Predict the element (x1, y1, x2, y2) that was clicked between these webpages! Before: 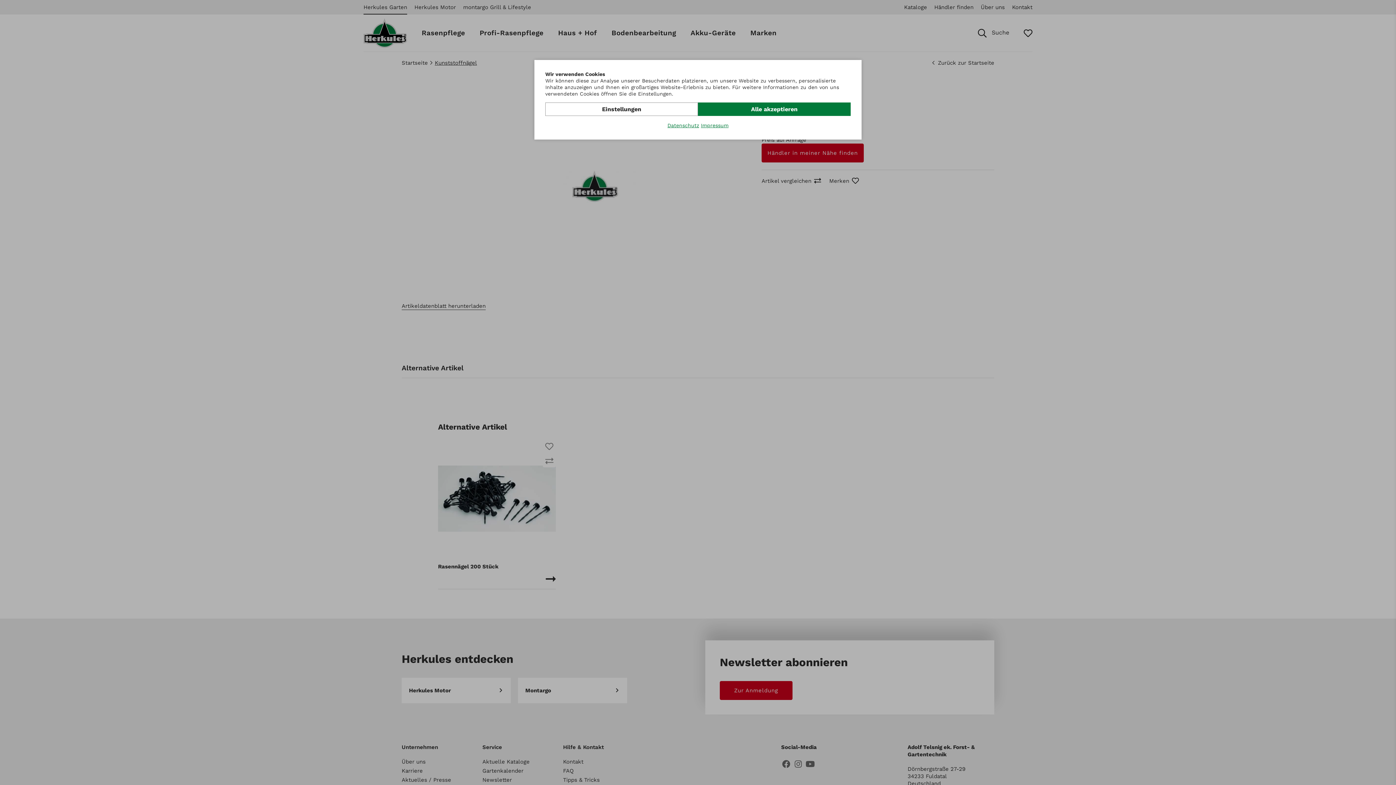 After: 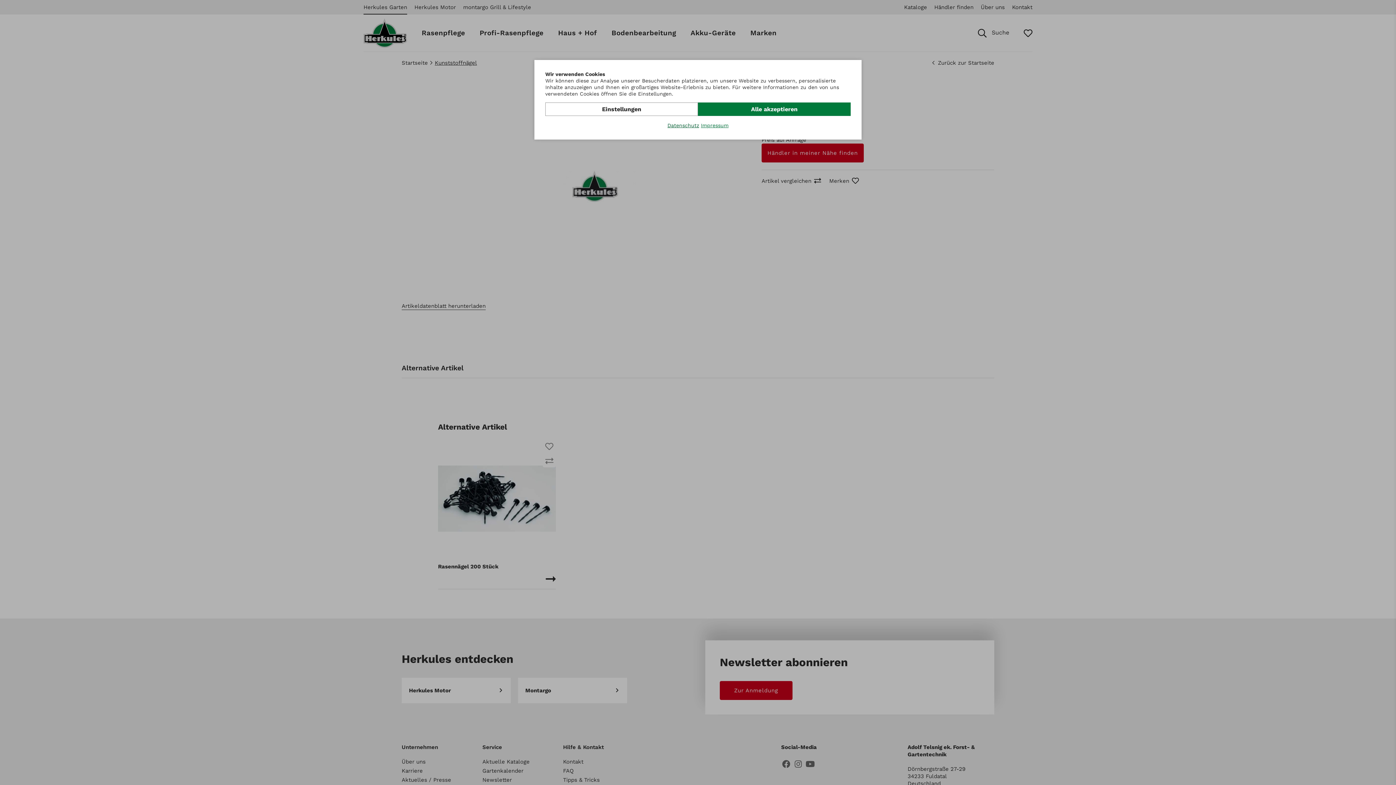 Action: bbox: (667, 122, 699, 128) label: Datenschutz